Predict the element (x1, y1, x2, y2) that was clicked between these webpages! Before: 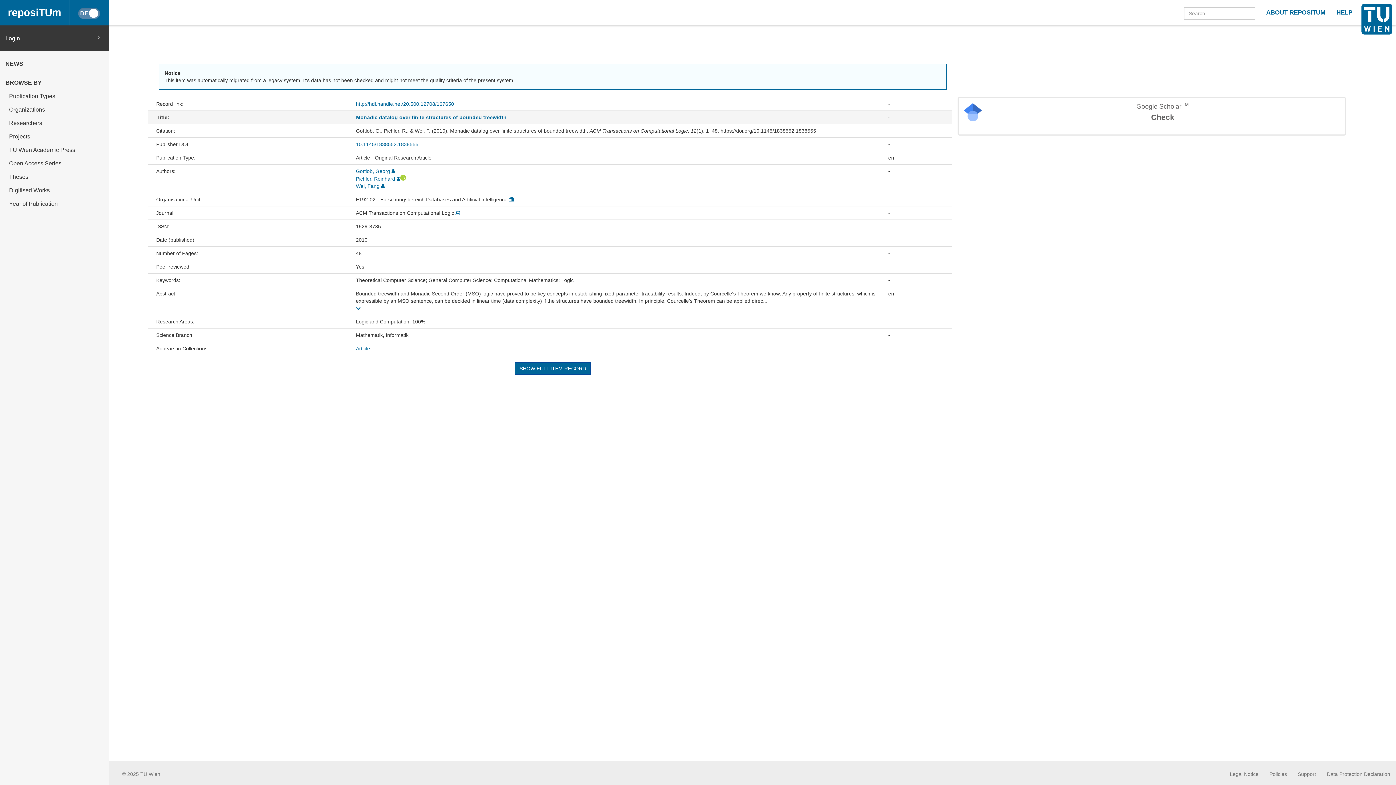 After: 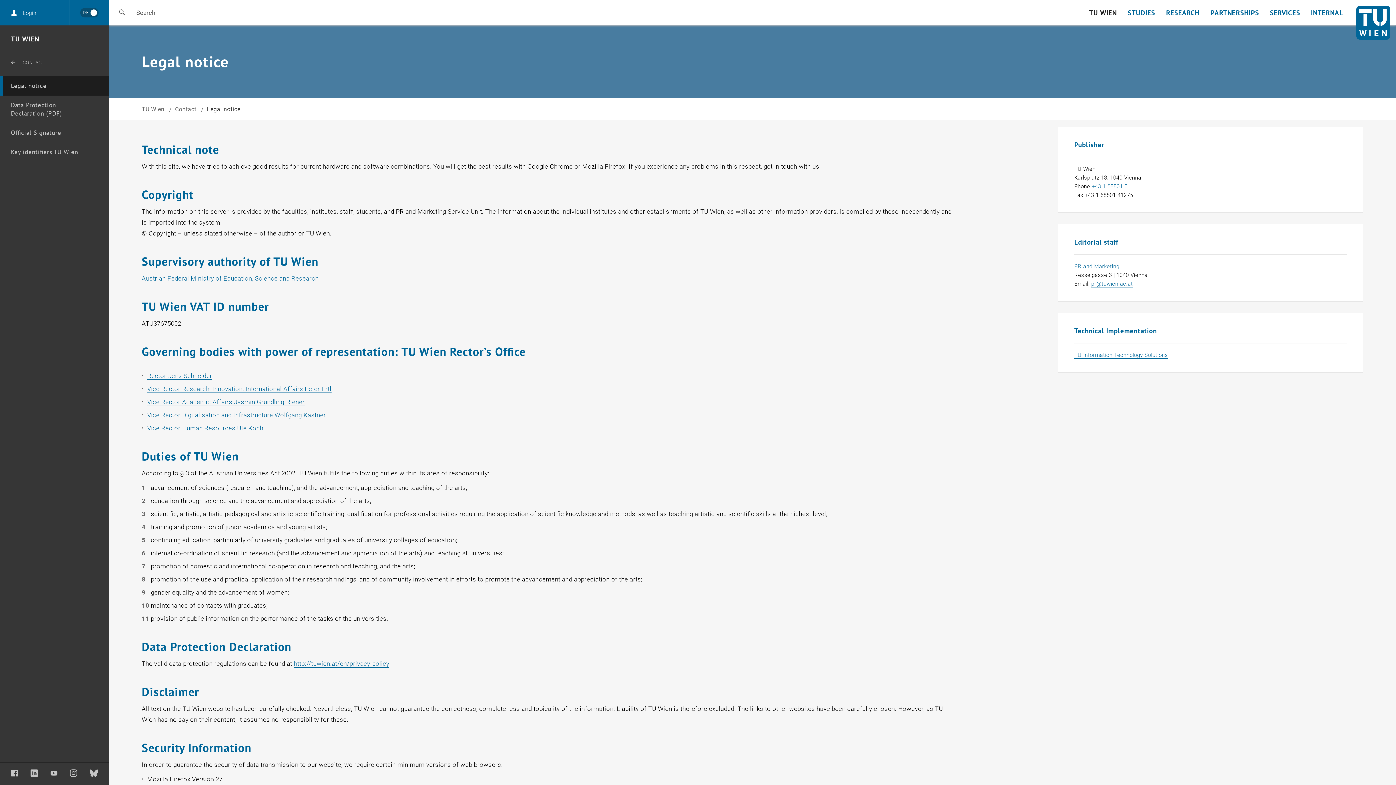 Action: bbox: (1230, 771, 1258, 777) label: Legal Notice